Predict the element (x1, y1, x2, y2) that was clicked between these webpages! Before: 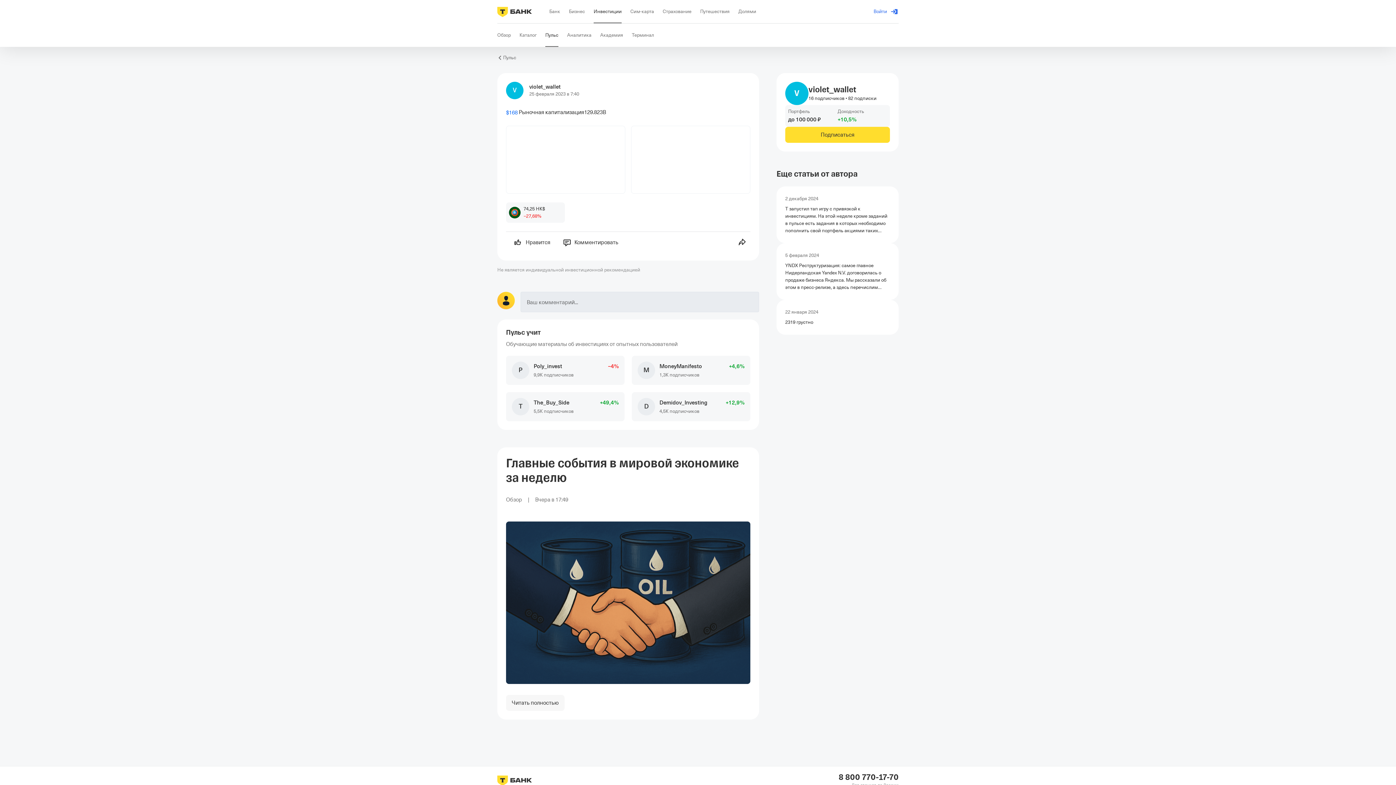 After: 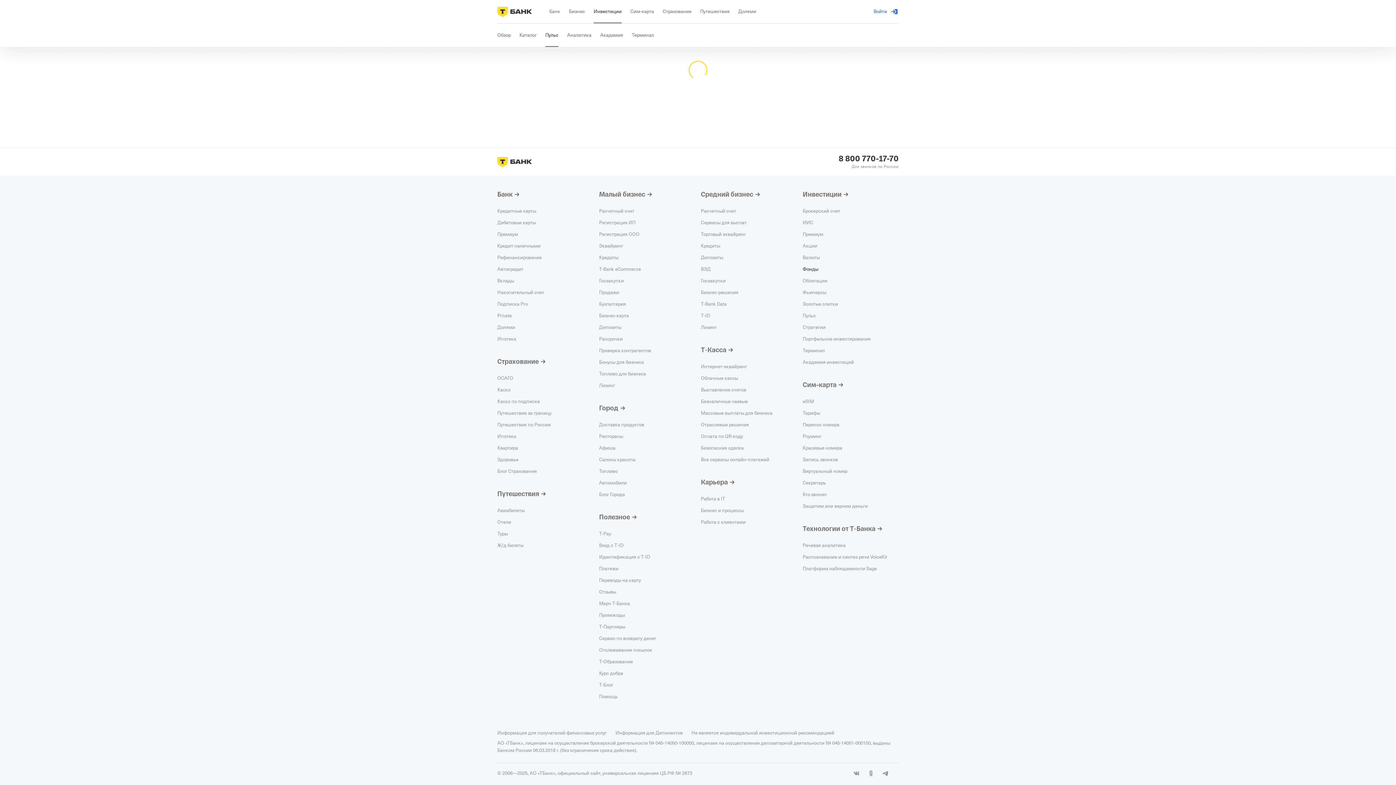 Action: bbox: (776, 243, 898, 300) label: 5 февраля 2024
YNDX Реструктуризация: самое главное Нидерландская Yandex N.V. договорилась о продаже бизнеса Яндекса. Мы рассказали об этом в пресс-релизе, а здесь перечислим самое главное. Коротко: Яндекс останется частной, независимой и публичной компанией. Она выйдет на Московскую биржу. Управлять Яндексом продолжит нынешняя команда менеджеров. Чуть подробнее: 🔸Бизнес Яндекса продадут за 475 млрд руб. — это с учётом обязательного в таких случаях дисконта не менее чем в 50%. 🔸У Яндекса появится новая головная компания — МКАО «Яндекс». Она выйдет на Московскую биржу. 🔸Основным владельцем МКАО «Яндекс» будет консорциум частных инвесторов. 🔸В консорциуме будет пять участников: группа менеджеров Яндекса, структура Александра Чачава, структура Павла Прасса , структура группы «ЛУКОЙЛ» и структура Александра Рязанова. 🔸Ни у одного из участников консорциума не будет контролирующей доли. 🔸Для команды менеджеров Яндекса создан Фонд менеджеров, который получит специальные акционерные права, продолжит управлять компанией и принимать ключевые решения. 🔸Яндекс сохранит бизнесы, сервисы и активы группы Yandex N.V. за исключением зарубежных стартапов (Nebius, Toloka, Avride и TripleTen) и дата-центра в Финляндии. Привычные сервисы Яндекса, облачные технологии, автономные автомобили, нейросети с возможностями на грани фантастики — всё это продолжит существовать и развиваться. Скорее всего, у вас остались вопросы. Поэтому мы подготовили небольшой FAQ: 1. Что будет с моими акциями Yandex N.V.? Смогу ли я конвертировать их в акции МКАО «Яндекс»? Мы рассчитываем, что консорциум инвесторов сделает держателям акций класса «А» комплексное предложение. В любом случае, это произойдёт не прямо сразу, предстоит немного подождать — сперва нужно получить одобрение от собрания акционеров Yandex N.V и разрешение от регуляторов. 2. Почему Yandex N.V. сама не делает предложение акционерам? Yandex N.V. — голландская компания, имеющая листинг на NASDAQ. Она должна следовать требованиям SEC и законодательства Нидерландов. Эти требования не оставляют Yandex N.V. возможности направить всем акционерам тендерное предложение об обмене и выкупе. 3. Что будет с торгами Yandex N.V. на NASDAQ и Московской бирже? Yandex N.V. планирует провести делистинг своих акций с Московской биржи. Это произойдёт сразу после закрытия сделки. Торги акциями Yandex N.V. на NASDAQ приостановлены с февраля 2022 года, но компания сохраняет листинг на этой бирже. 4. Когда МКАО «Яндекс» выйдет на Московскую биржу? Планируется, что это произойдёт в первой половине 2024 года. Ссылка на пресс-релиз: https://yandex.ru/company/news/05-02-2024 YNDX